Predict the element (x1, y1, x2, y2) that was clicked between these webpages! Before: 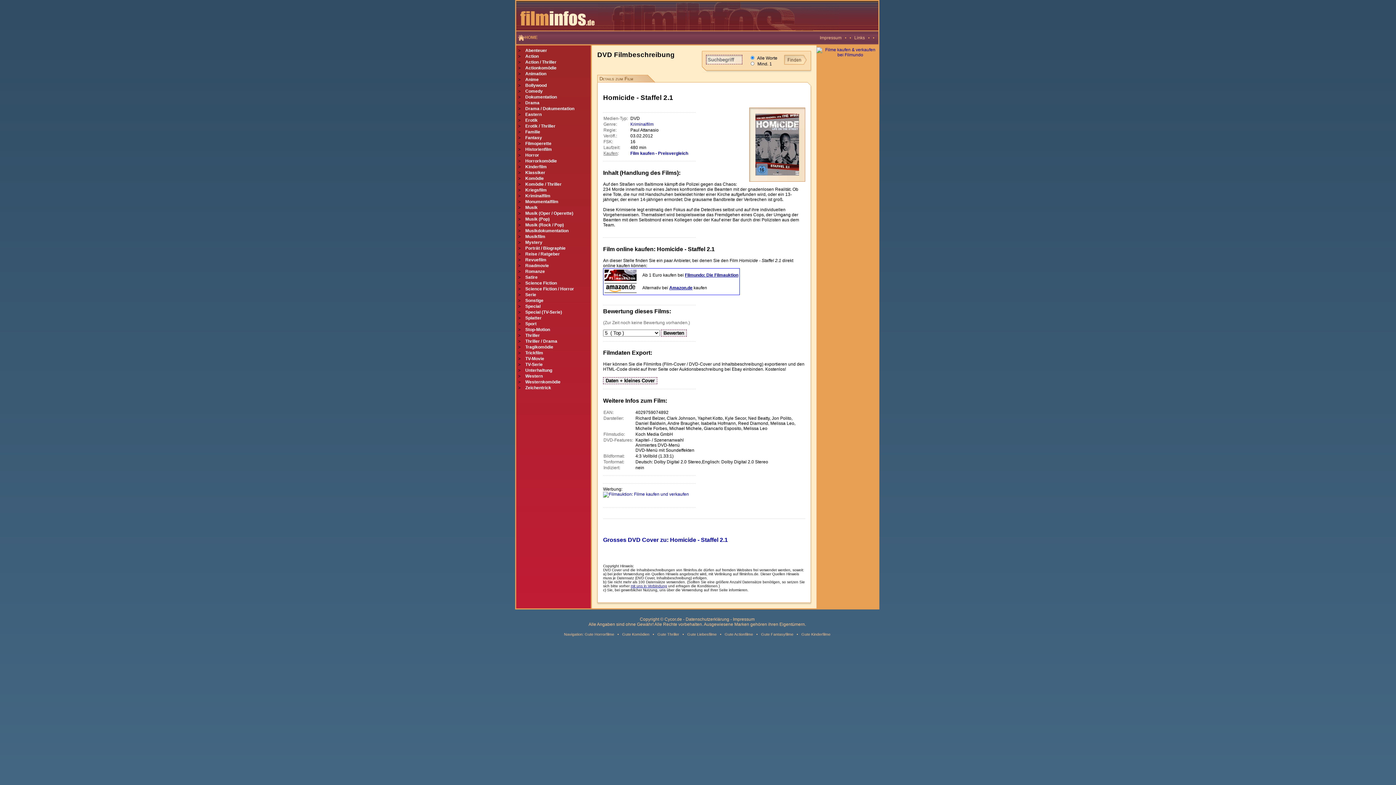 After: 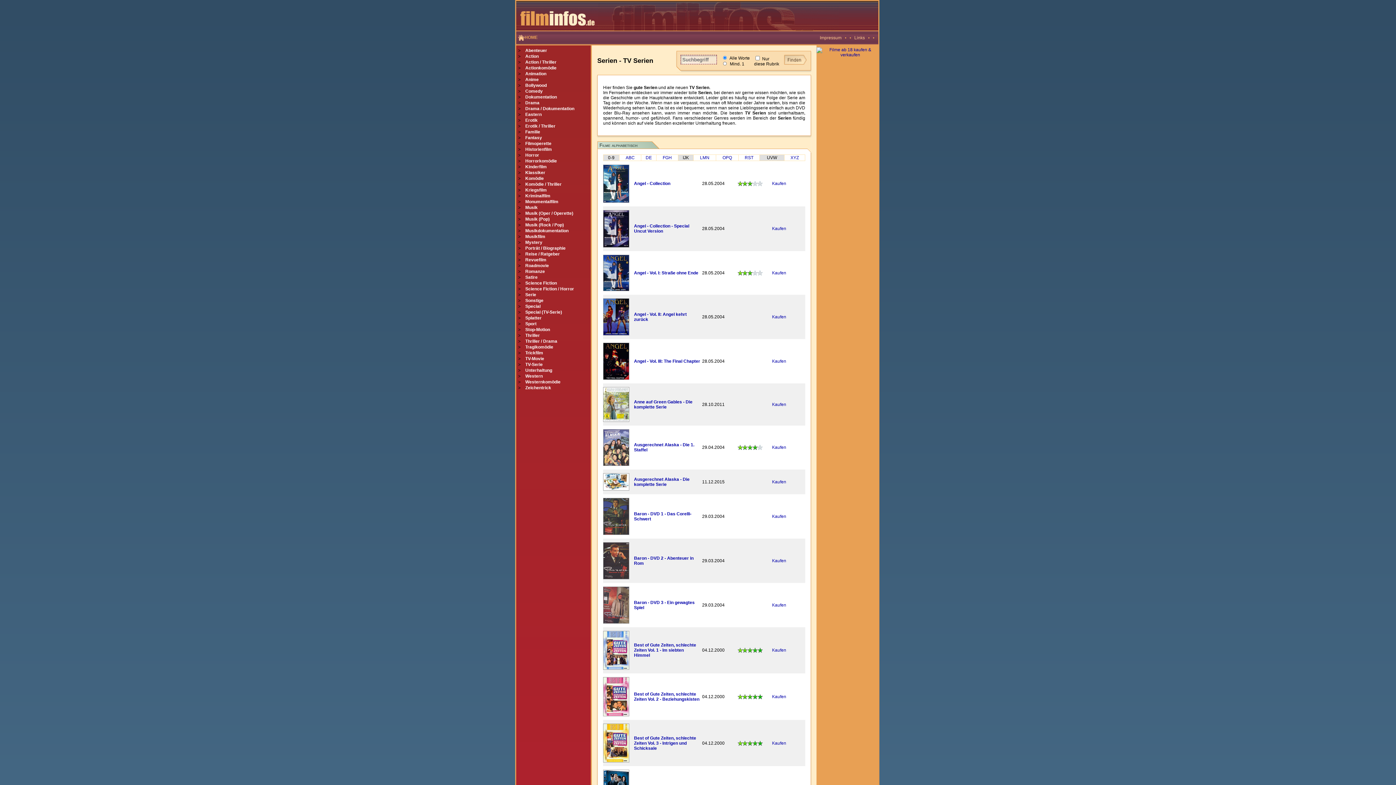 Action: bbox: (525, 292, 536, 297) label: Serie